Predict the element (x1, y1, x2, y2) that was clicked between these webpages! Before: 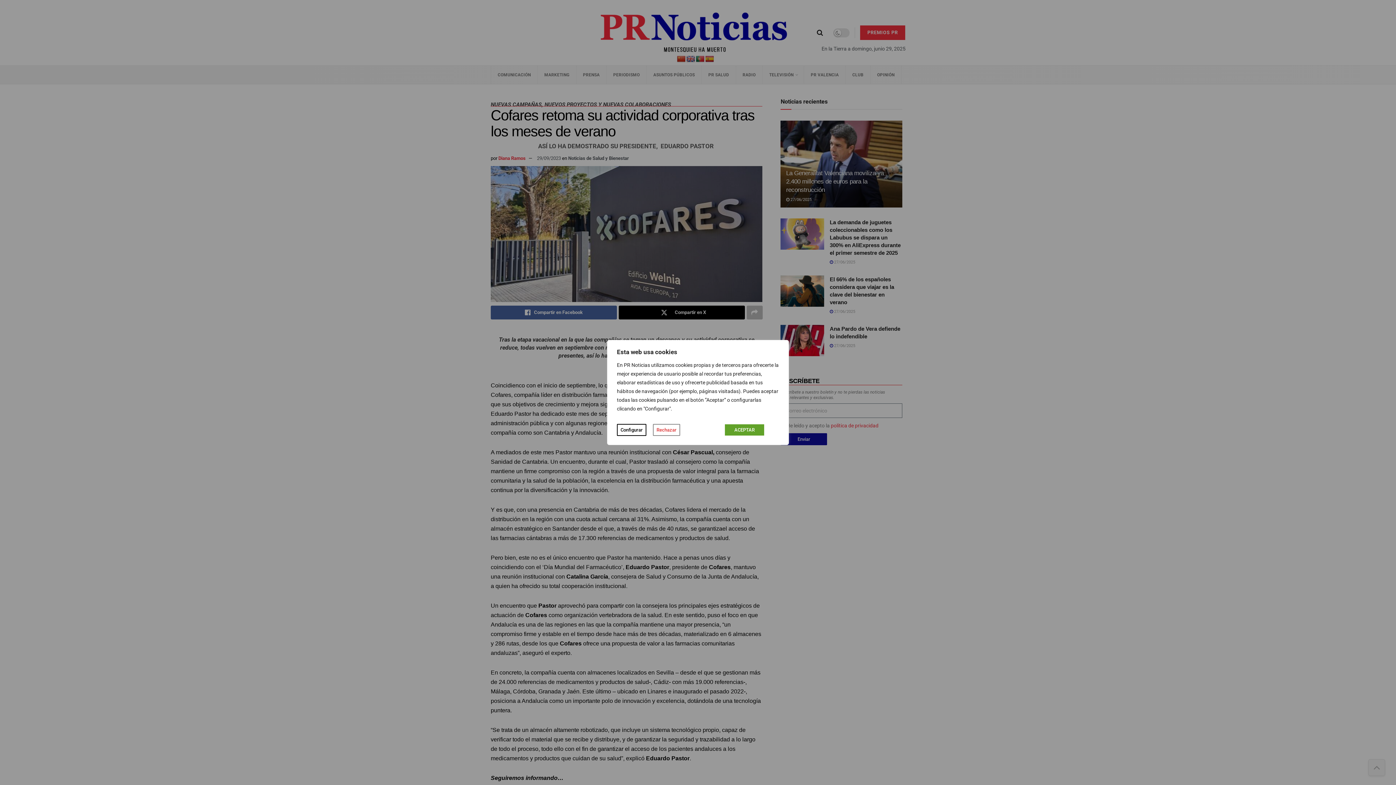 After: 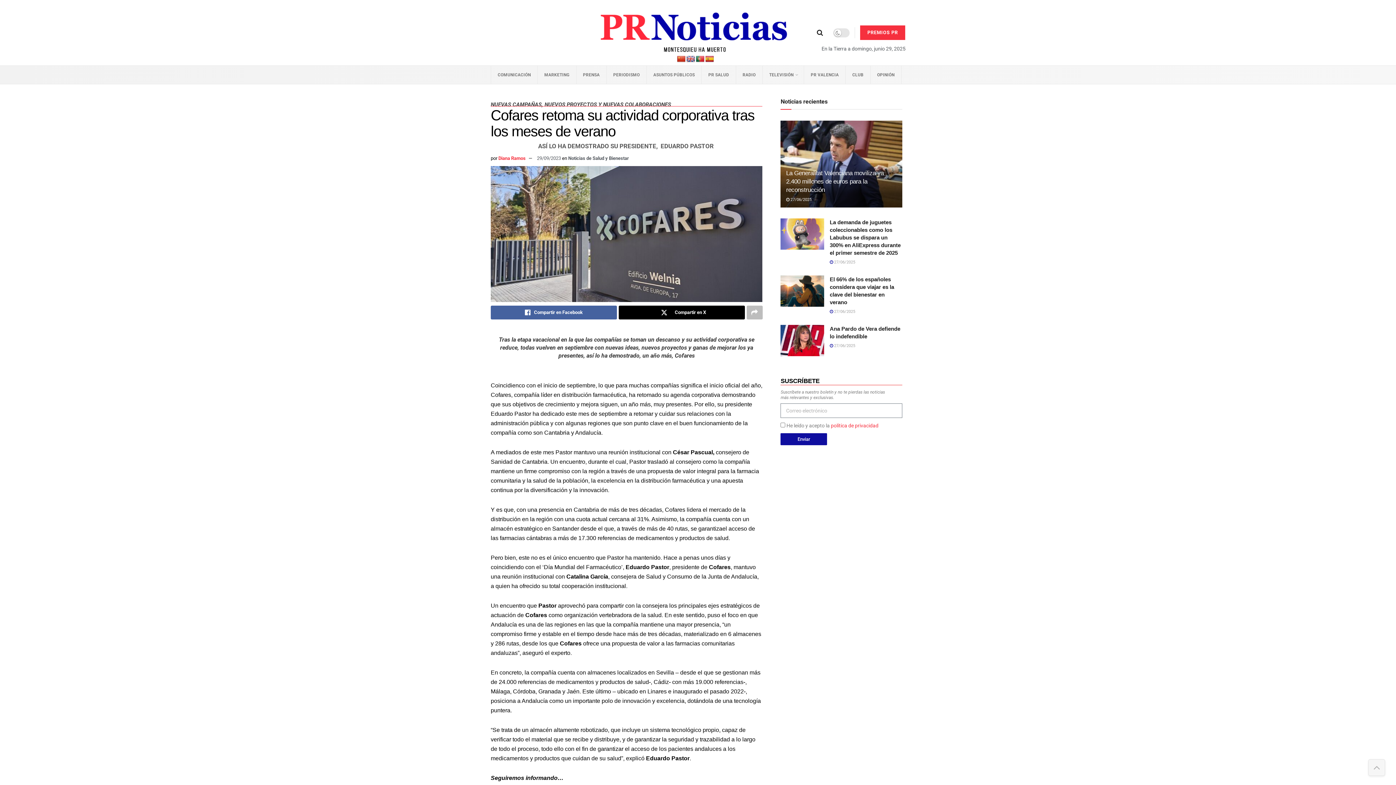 Action: label: ACEPTAR bbox: (725, 424, 764, 435)